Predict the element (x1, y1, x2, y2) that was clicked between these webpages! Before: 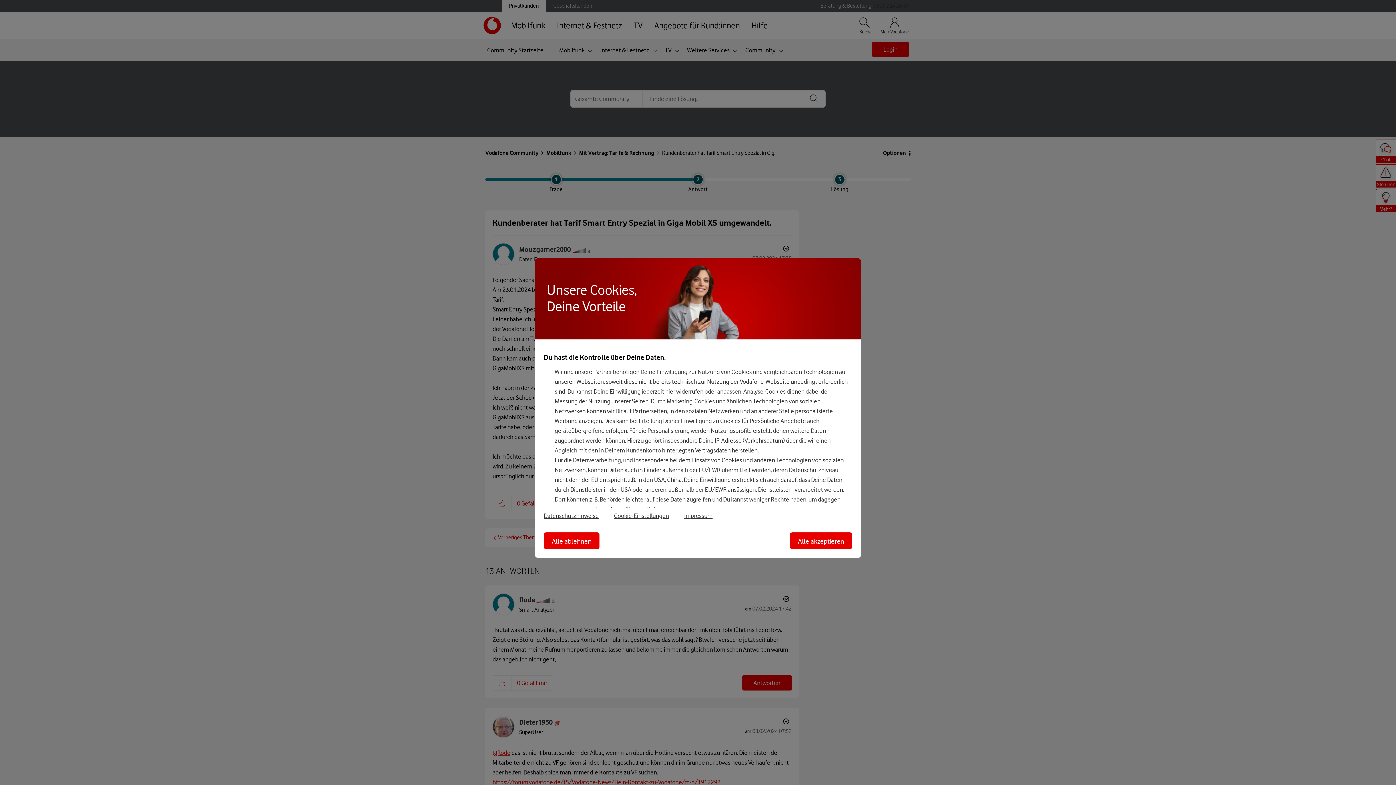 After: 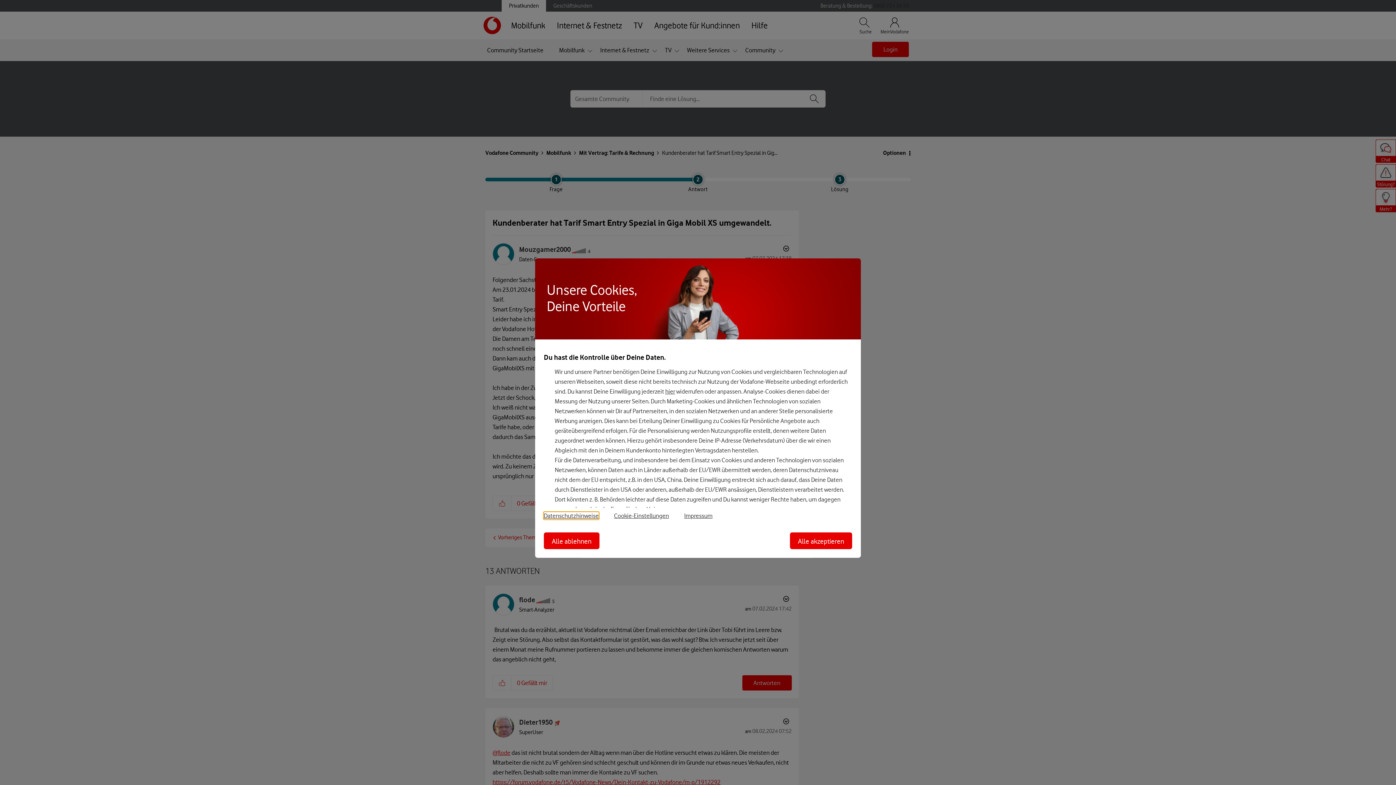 Action: label: Datenschutzhinweise bbox: (544, 512, 614, 519)